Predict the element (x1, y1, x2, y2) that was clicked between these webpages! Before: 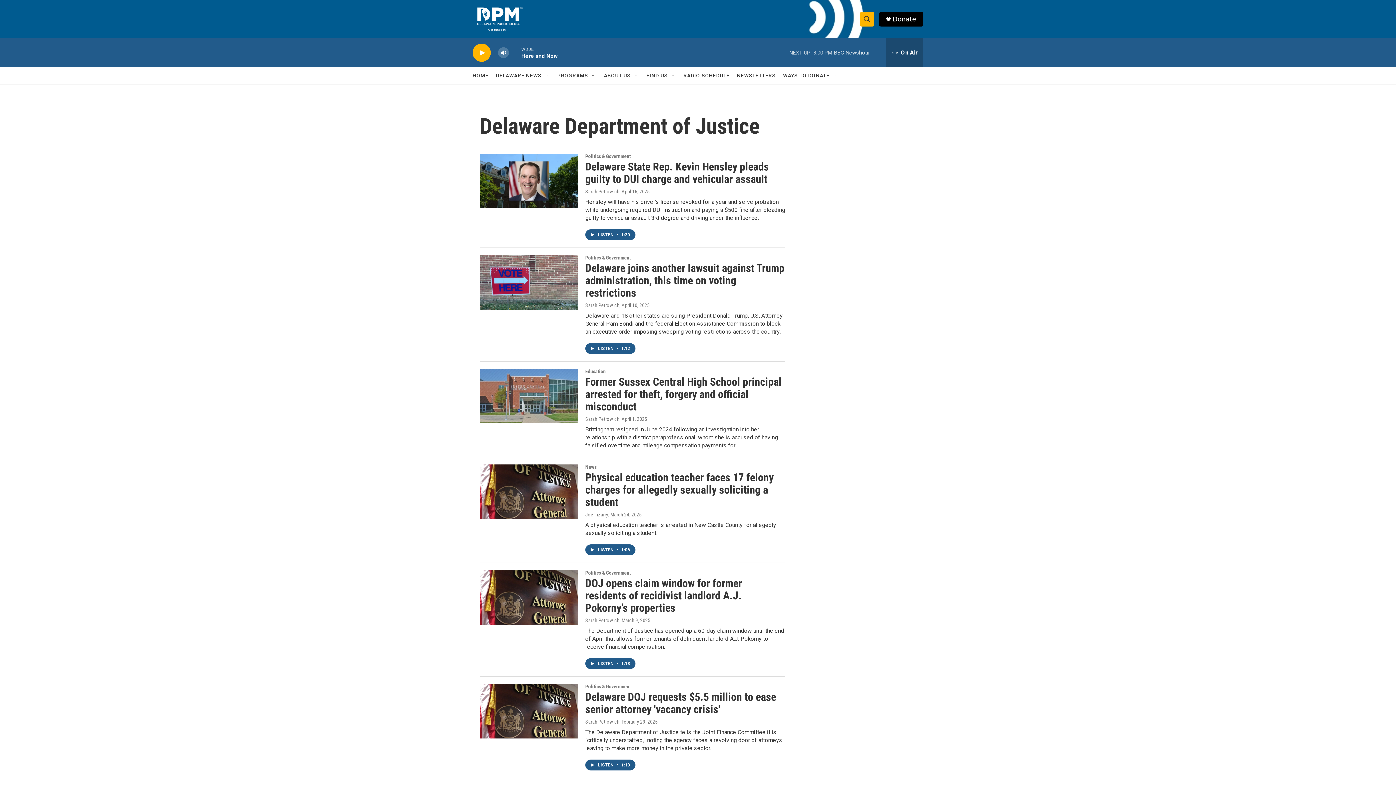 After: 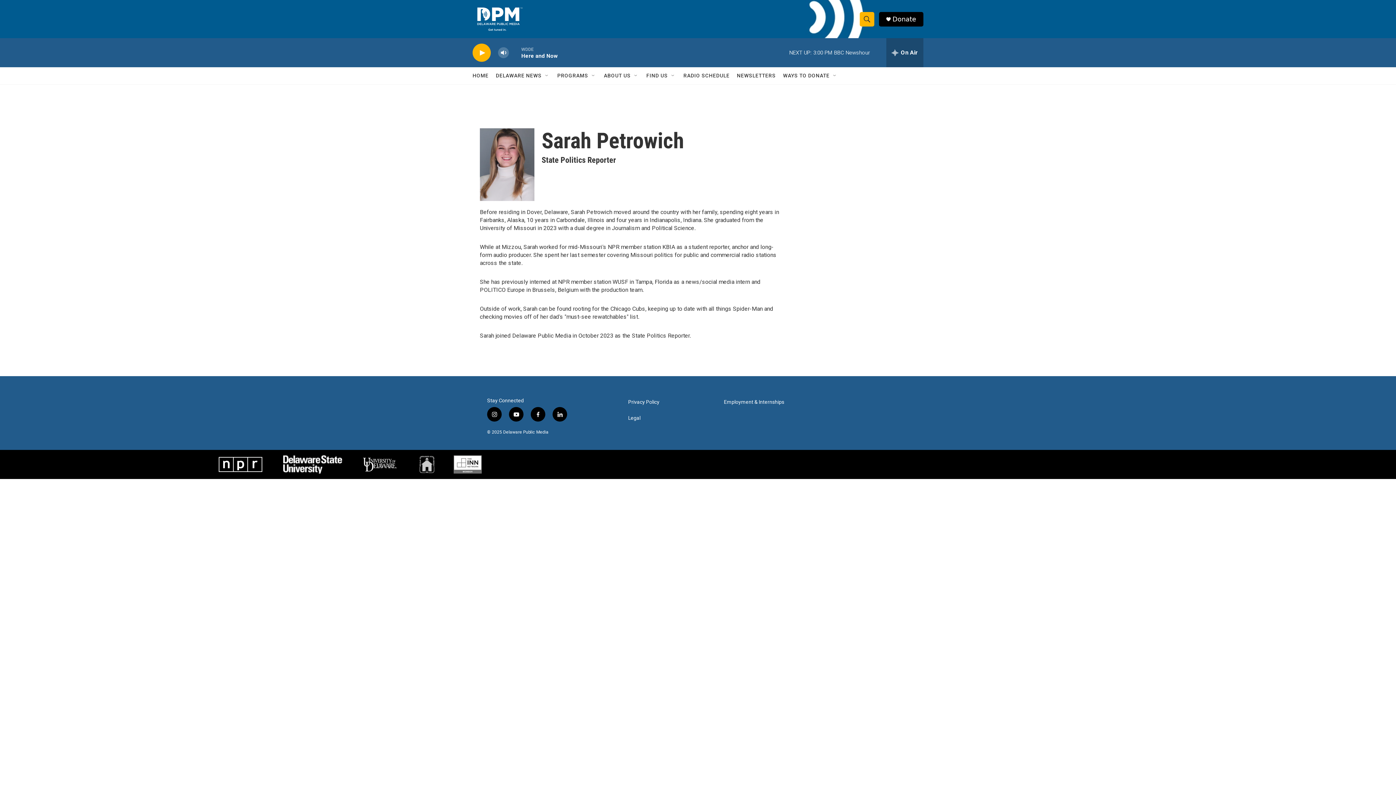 Action: bbox: (585, 719, 619, 725) label: Sarah Petrowich